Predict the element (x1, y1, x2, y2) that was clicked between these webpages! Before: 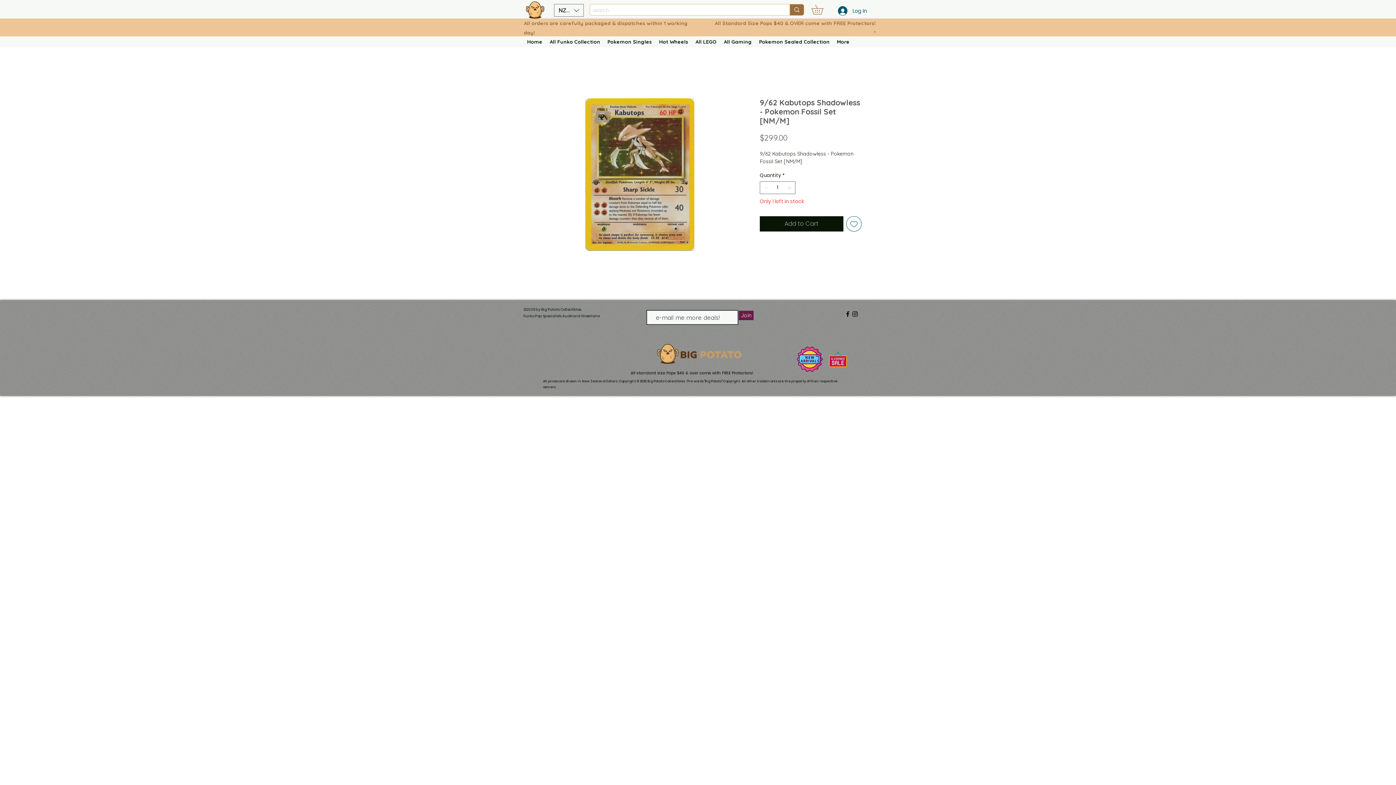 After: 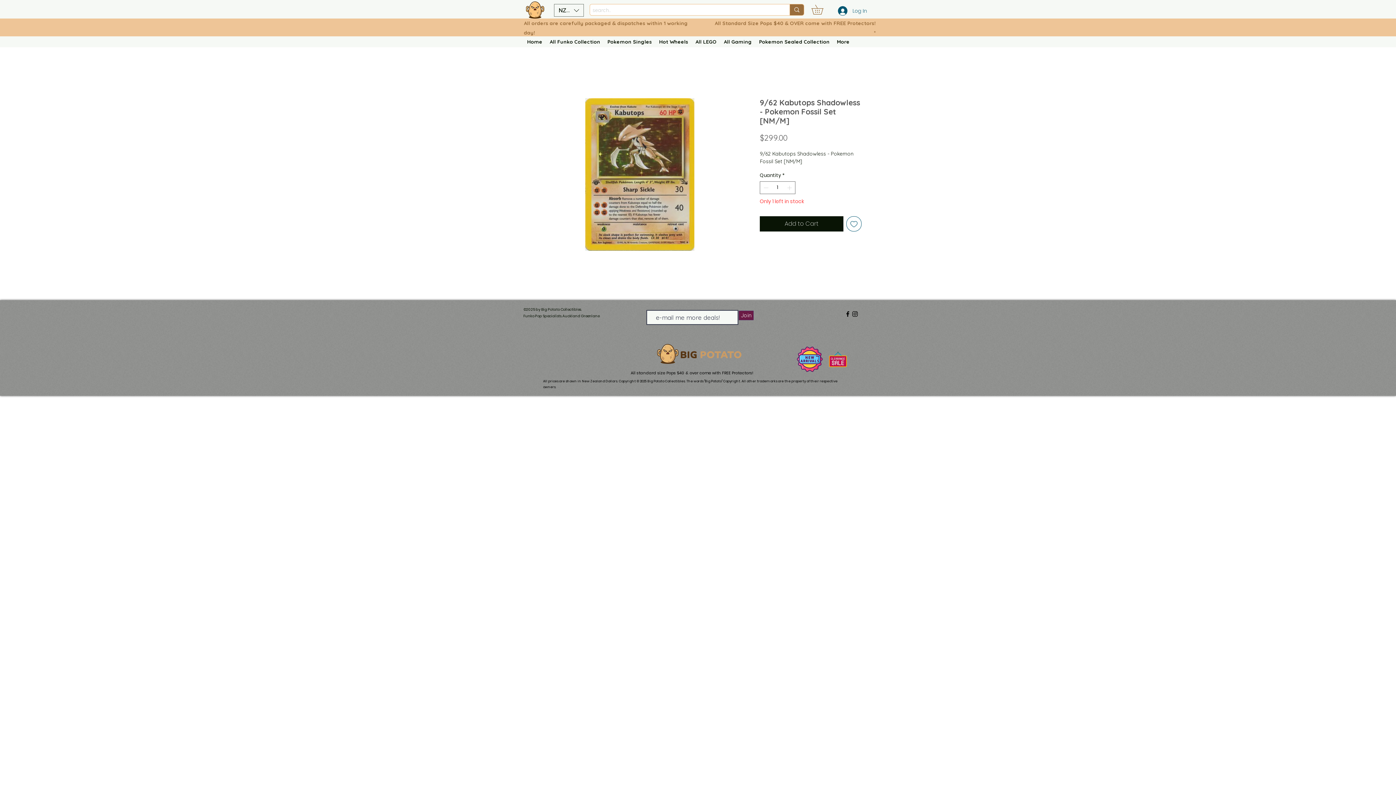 Action: label: Log In bbox: (833, 4, 848, 17)